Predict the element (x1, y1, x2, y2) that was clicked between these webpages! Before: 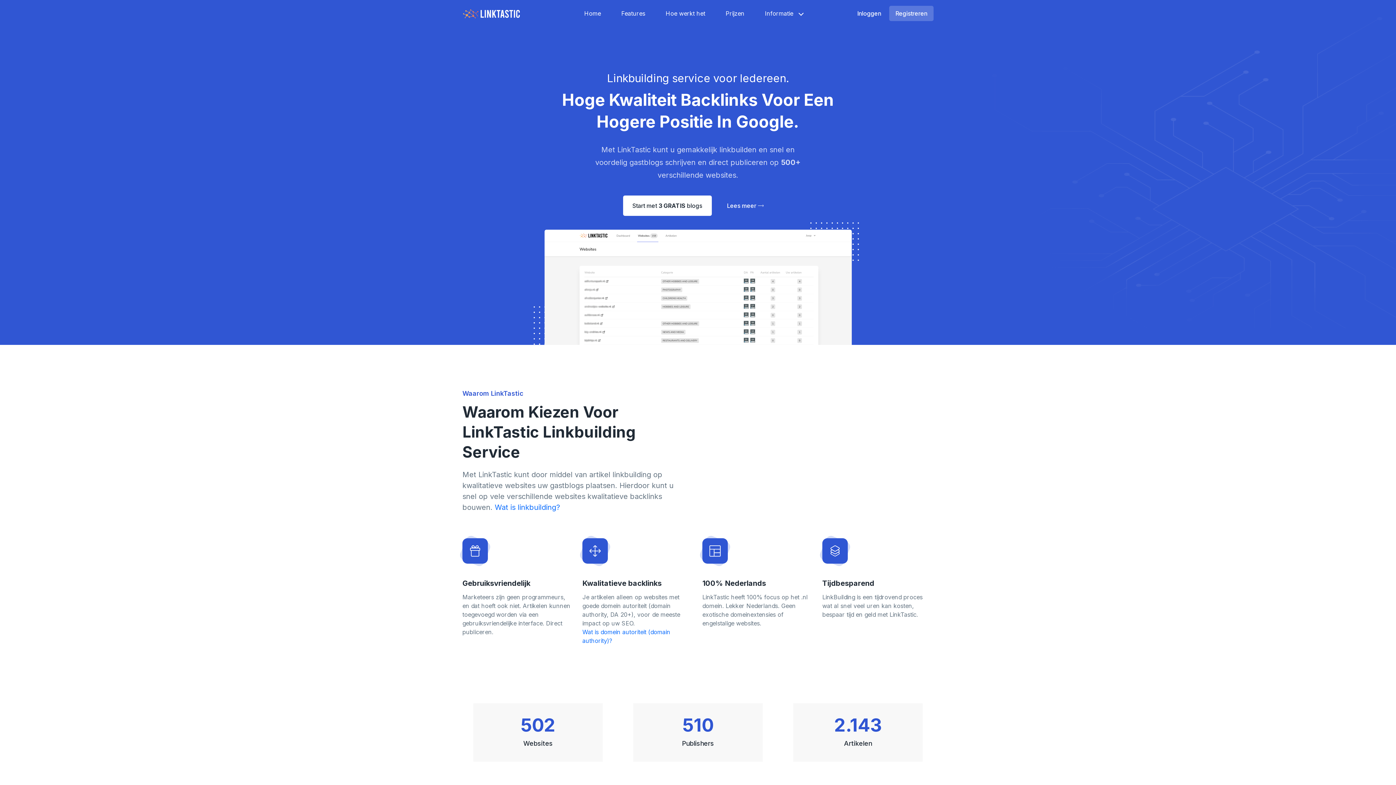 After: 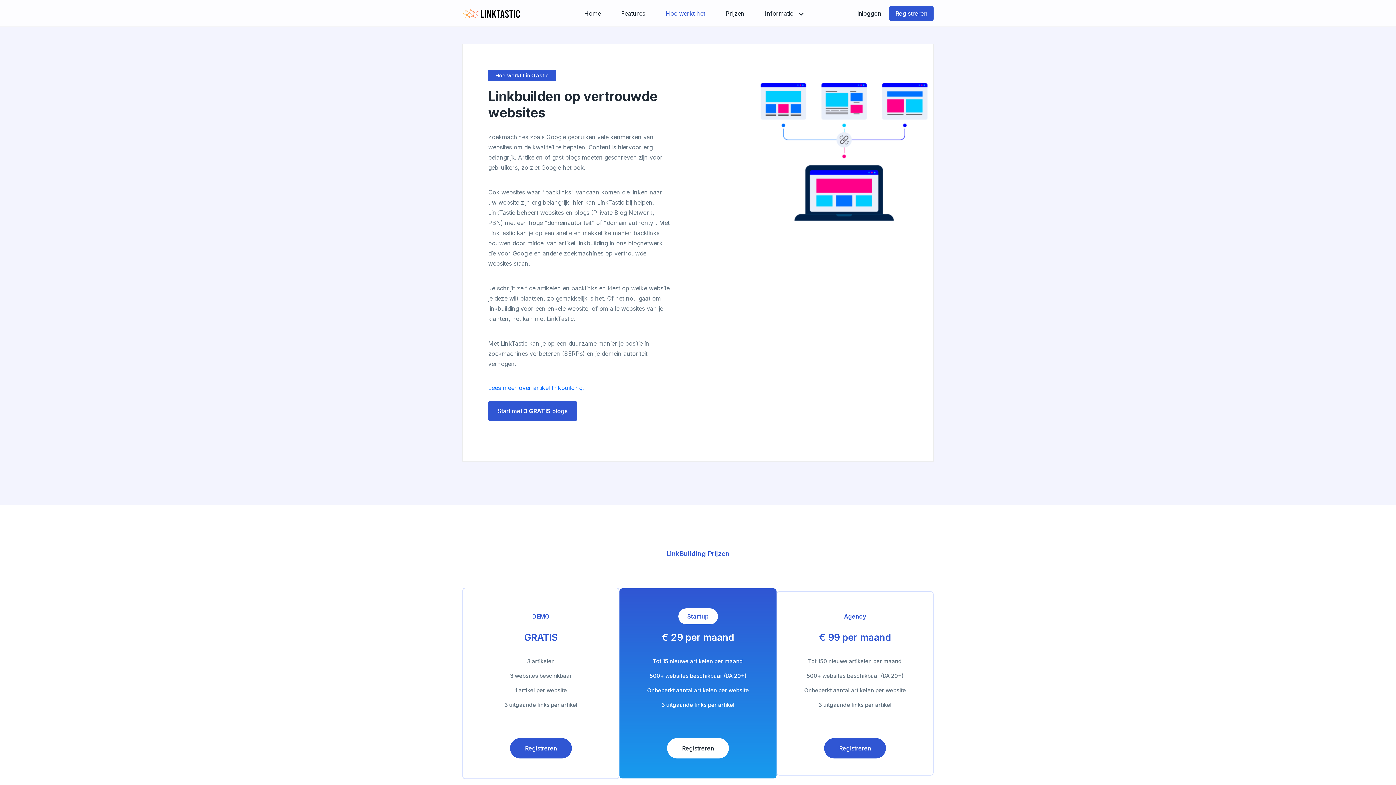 Action: label: Hoe werkt het bbox: (662, 0, 708, 26)